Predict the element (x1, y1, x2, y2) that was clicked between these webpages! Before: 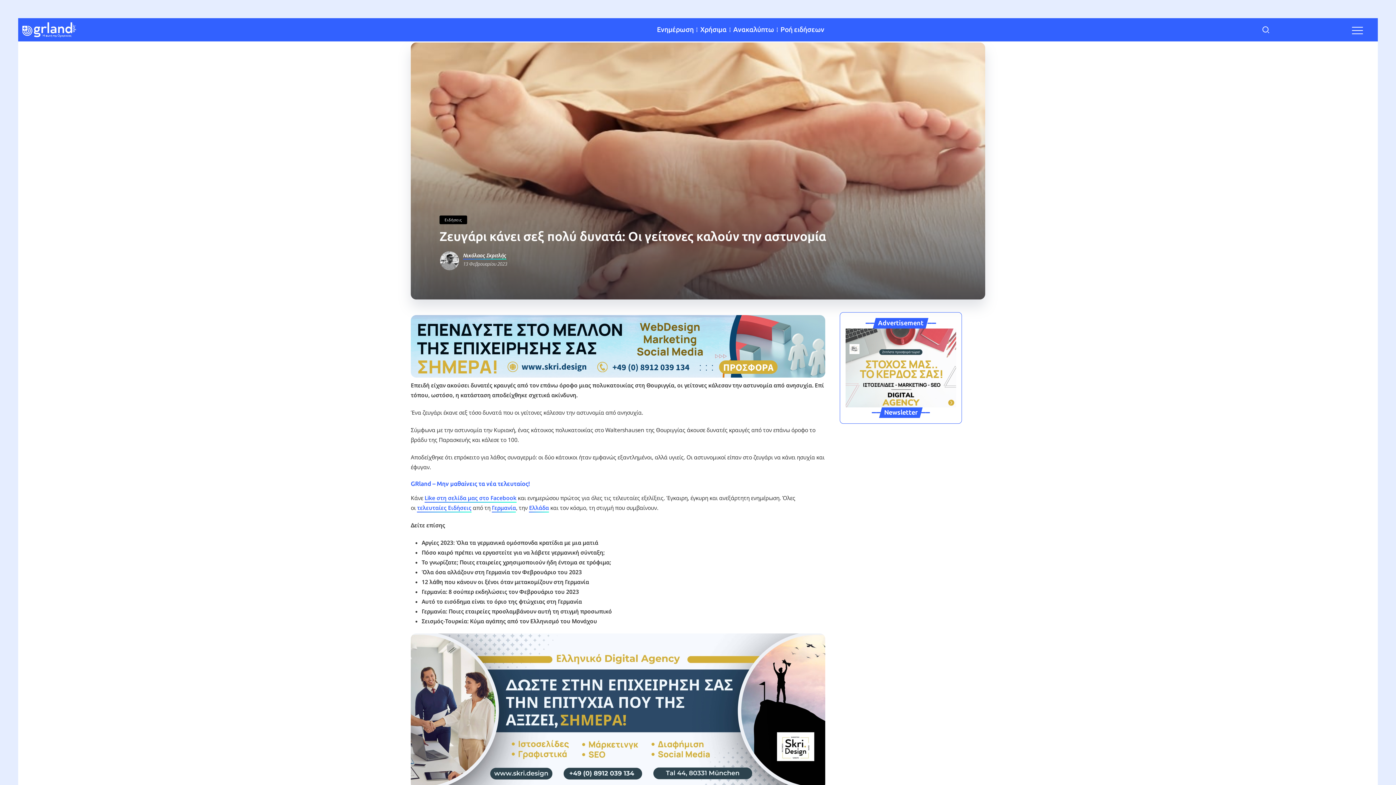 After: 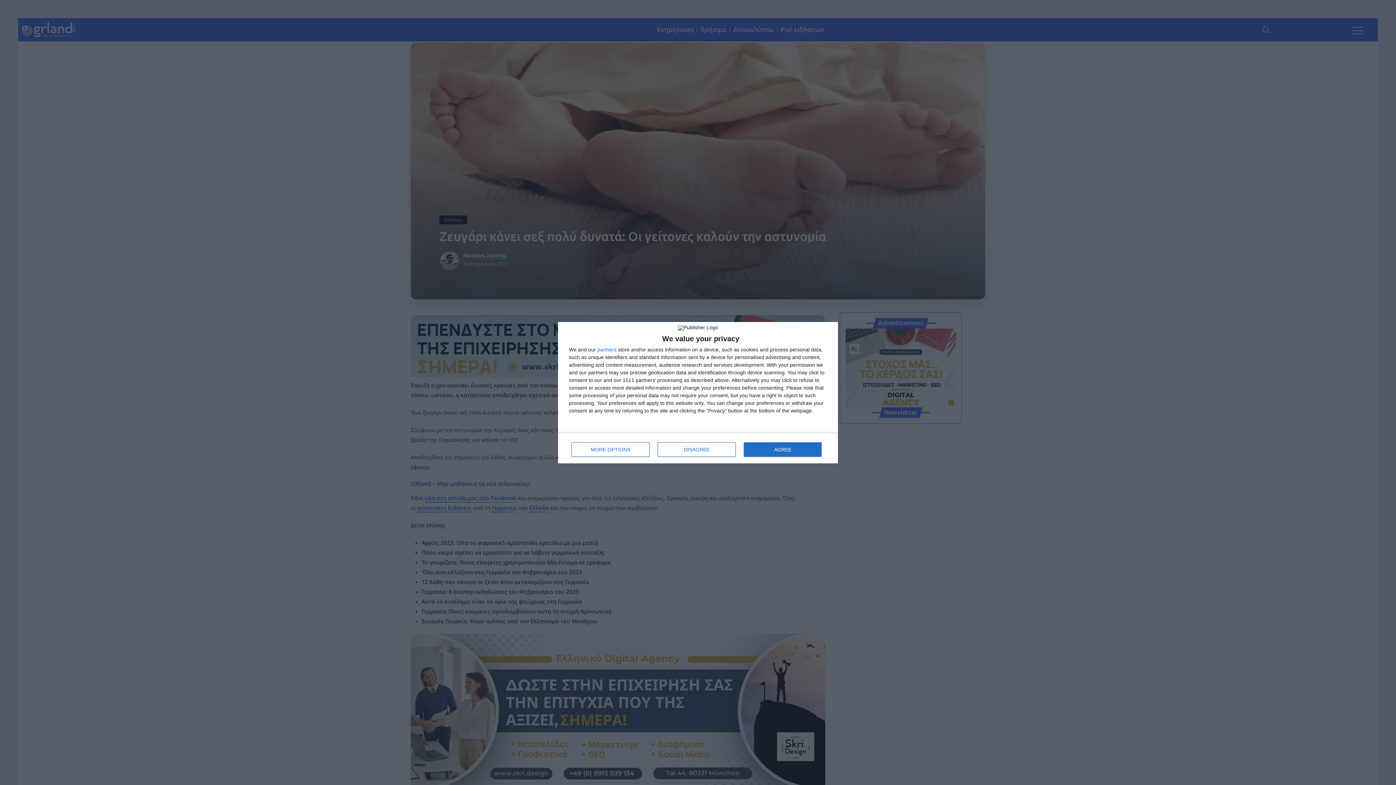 Action: label: Γερμανία: 8 σούπερ εκδηλώσεις τον Φεβρουάριο του 2023 bbox: (421, 588, 579, 596)